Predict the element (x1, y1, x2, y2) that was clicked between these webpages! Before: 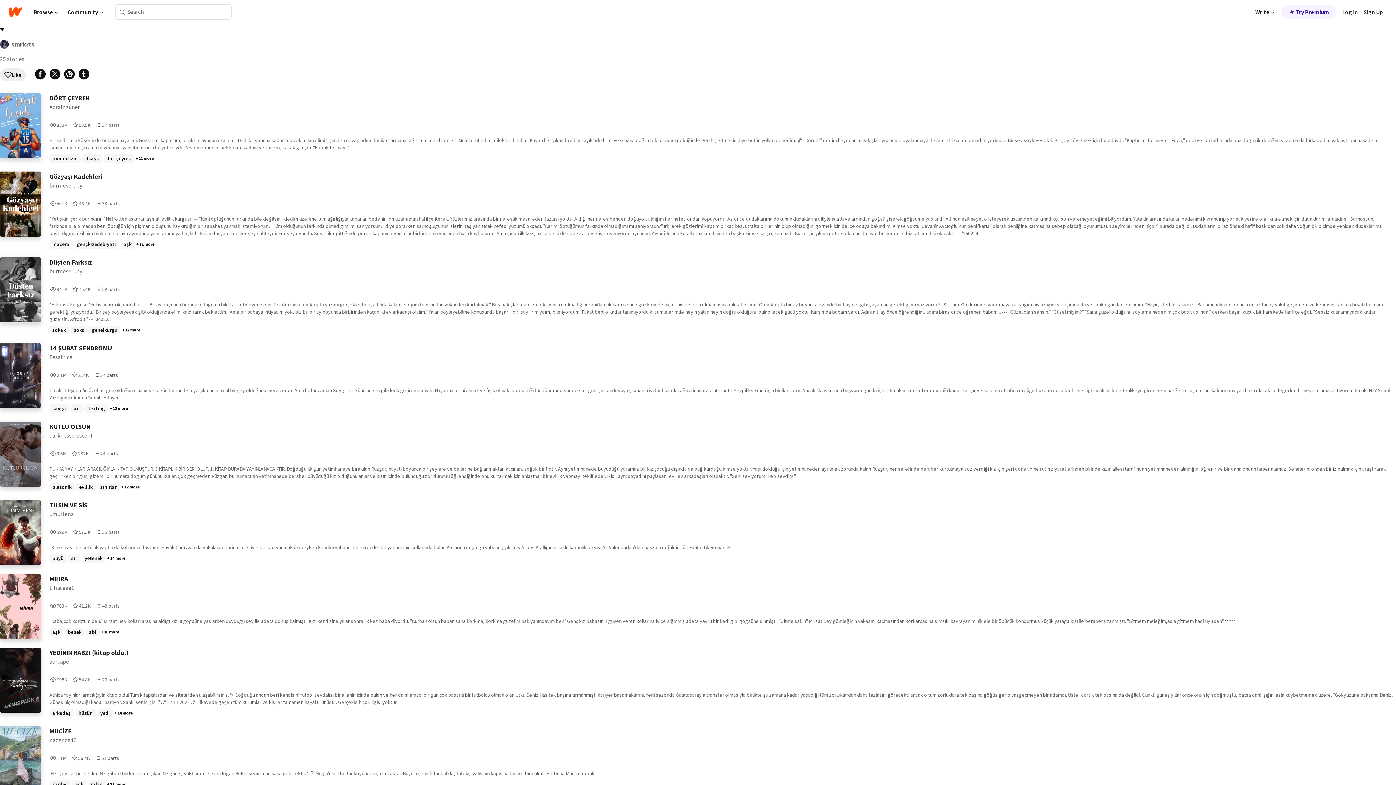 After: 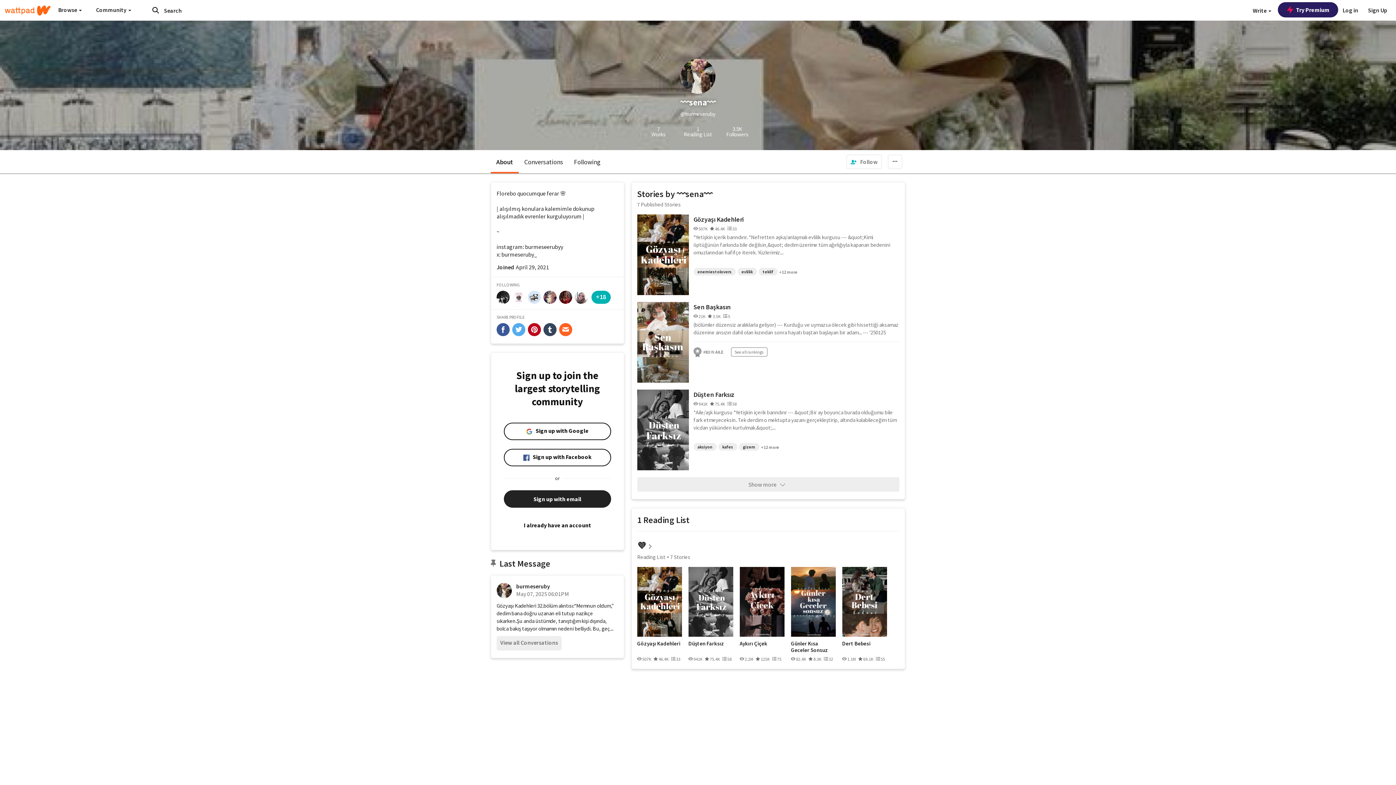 Action: label: burmeseruby bbox: (49, 181, 1396, 190)